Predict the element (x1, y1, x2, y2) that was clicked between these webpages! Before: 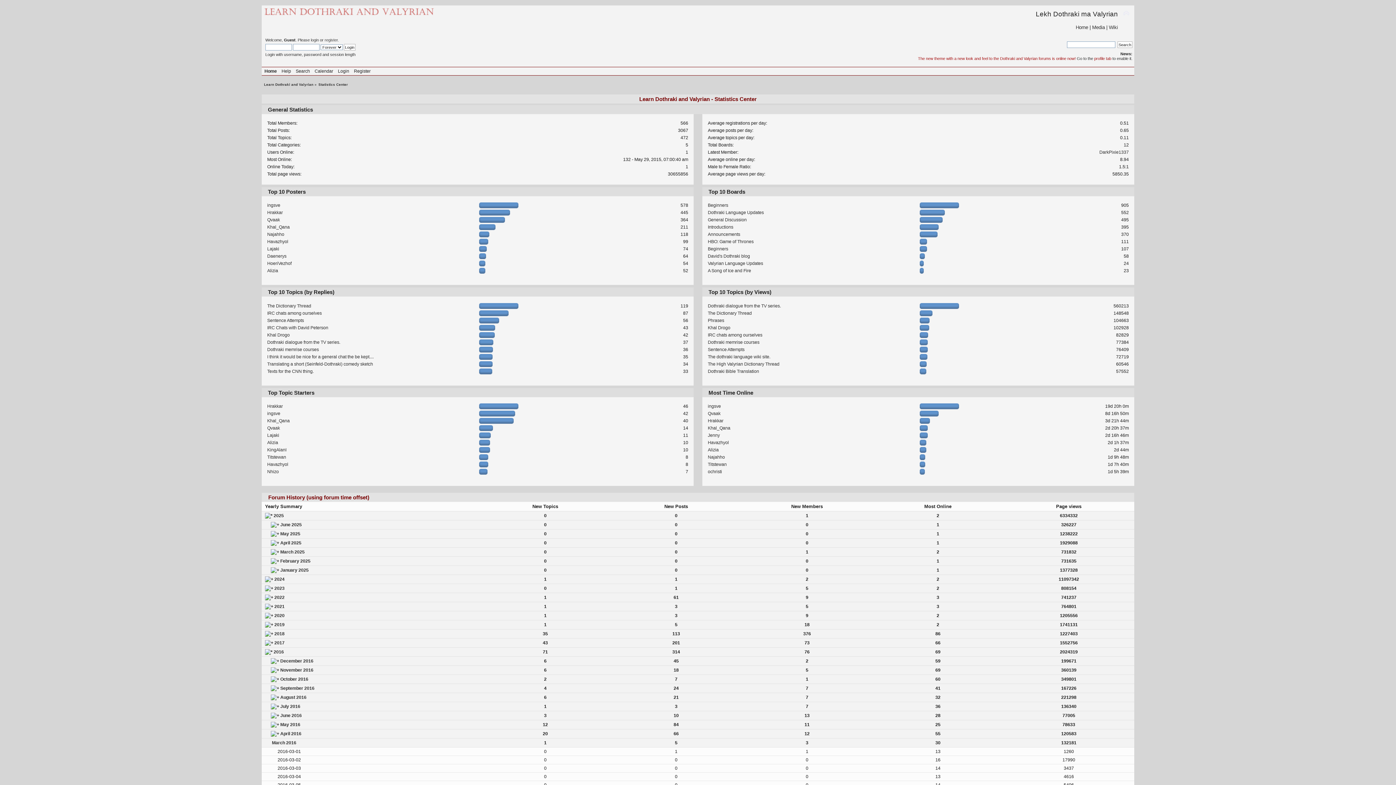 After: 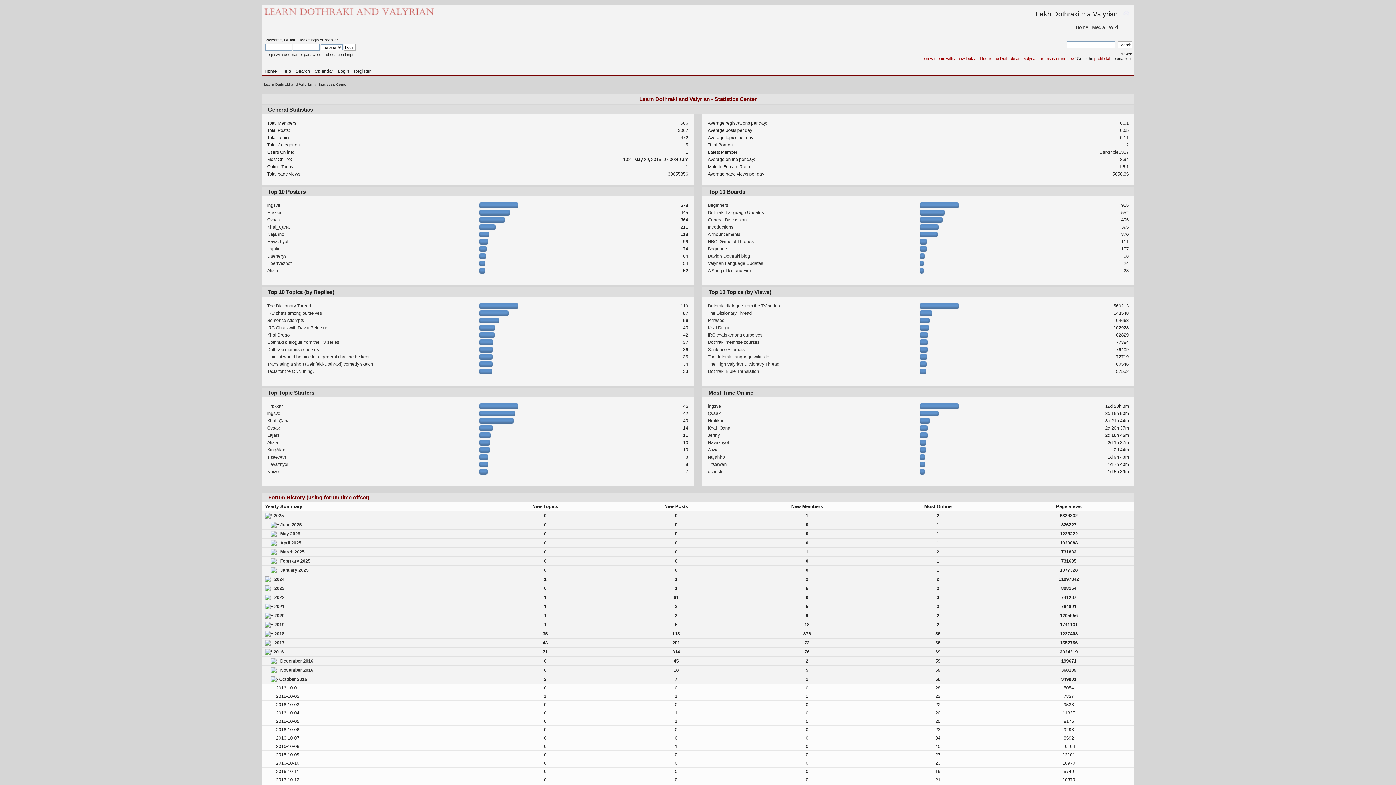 Action: label: October 2016 bbox: (280, 677, 308, 682)